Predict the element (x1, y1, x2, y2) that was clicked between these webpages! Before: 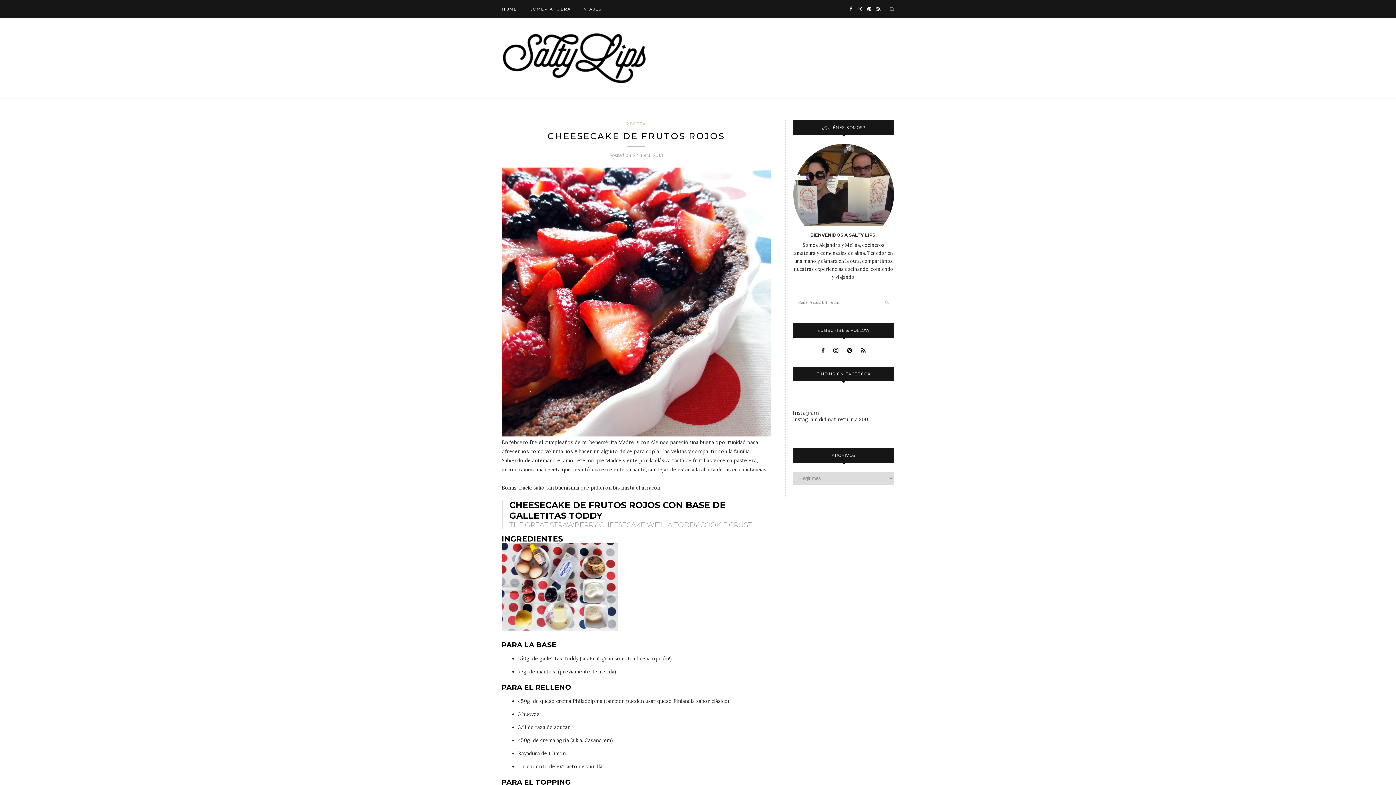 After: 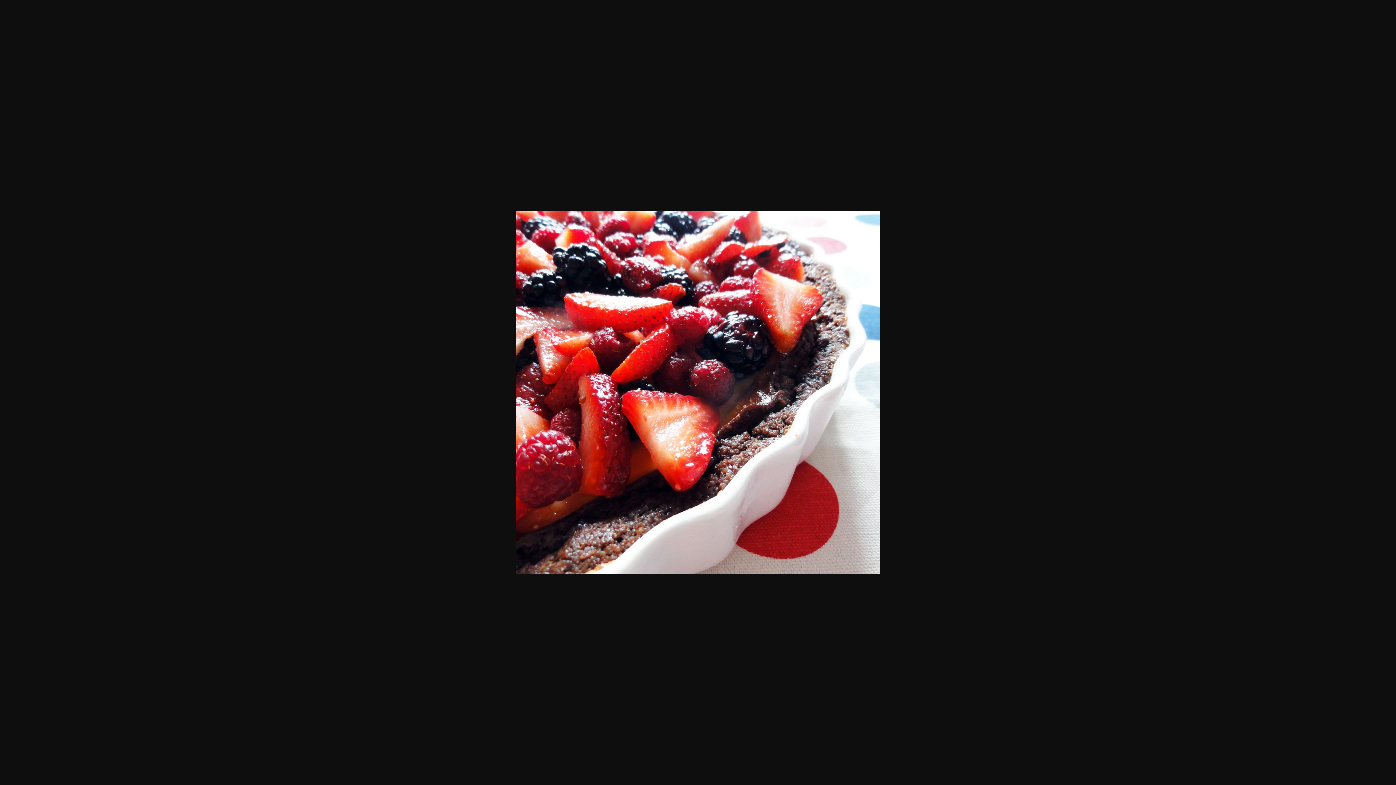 Action: bbox: (501, 431, 770, 438)